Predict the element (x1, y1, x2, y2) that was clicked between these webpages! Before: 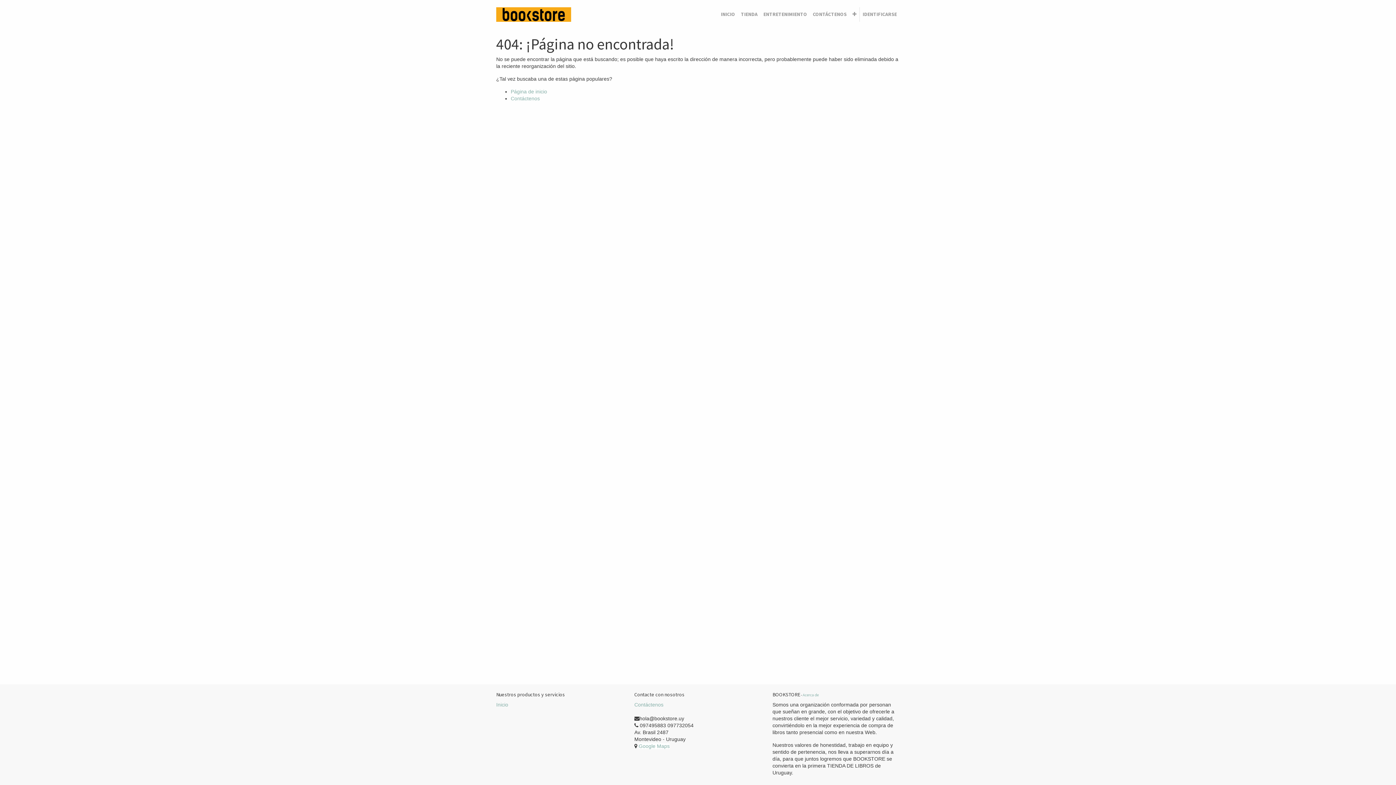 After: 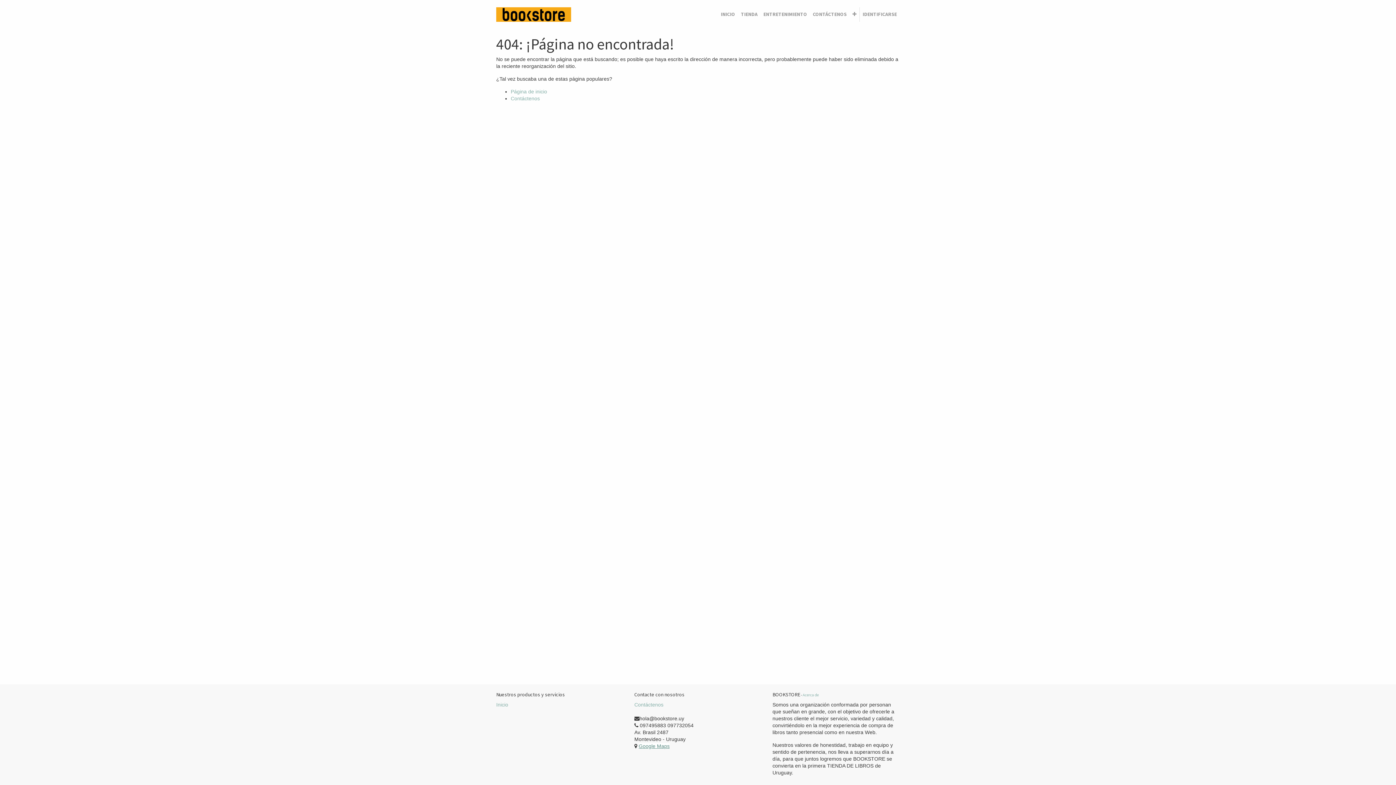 Action: label: Google Maps bbox: (638, 743, 669, 749)